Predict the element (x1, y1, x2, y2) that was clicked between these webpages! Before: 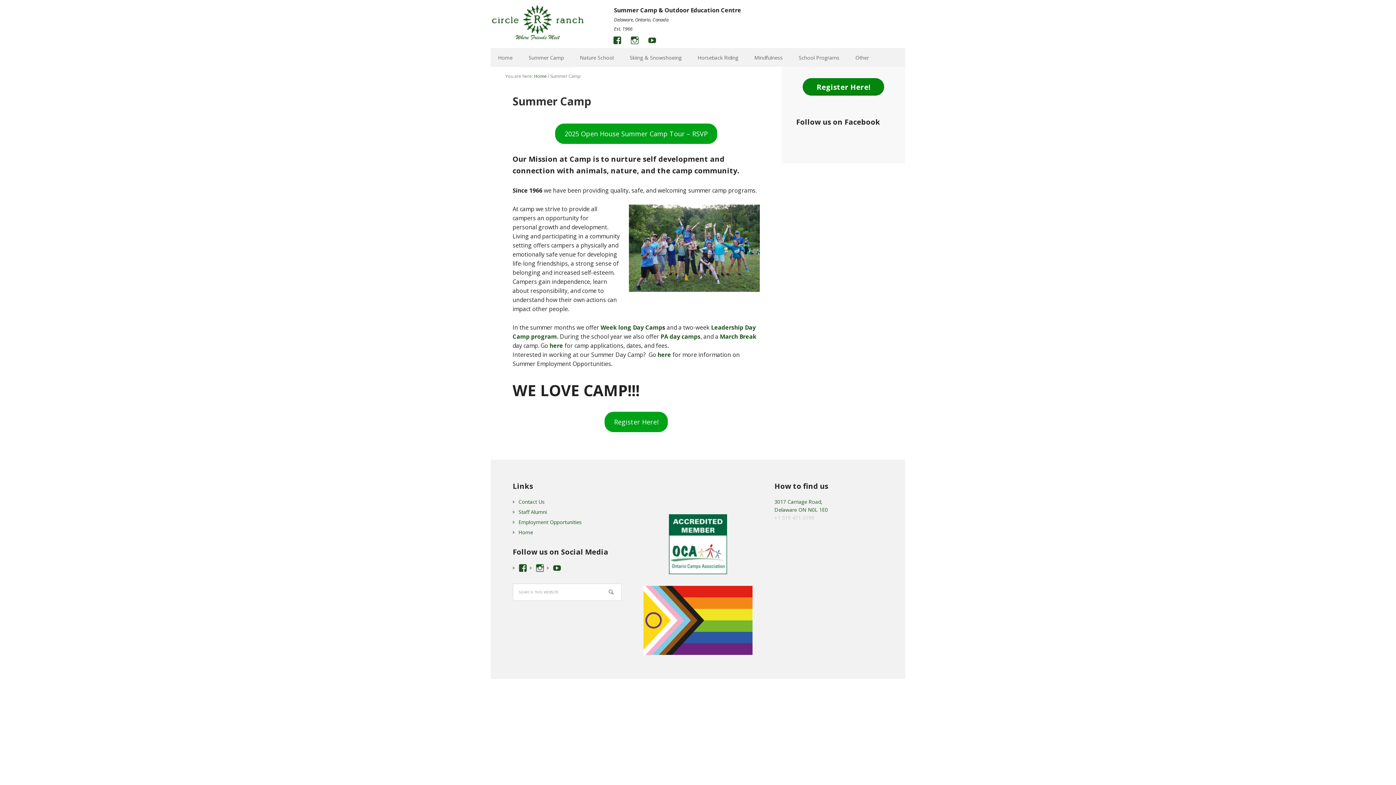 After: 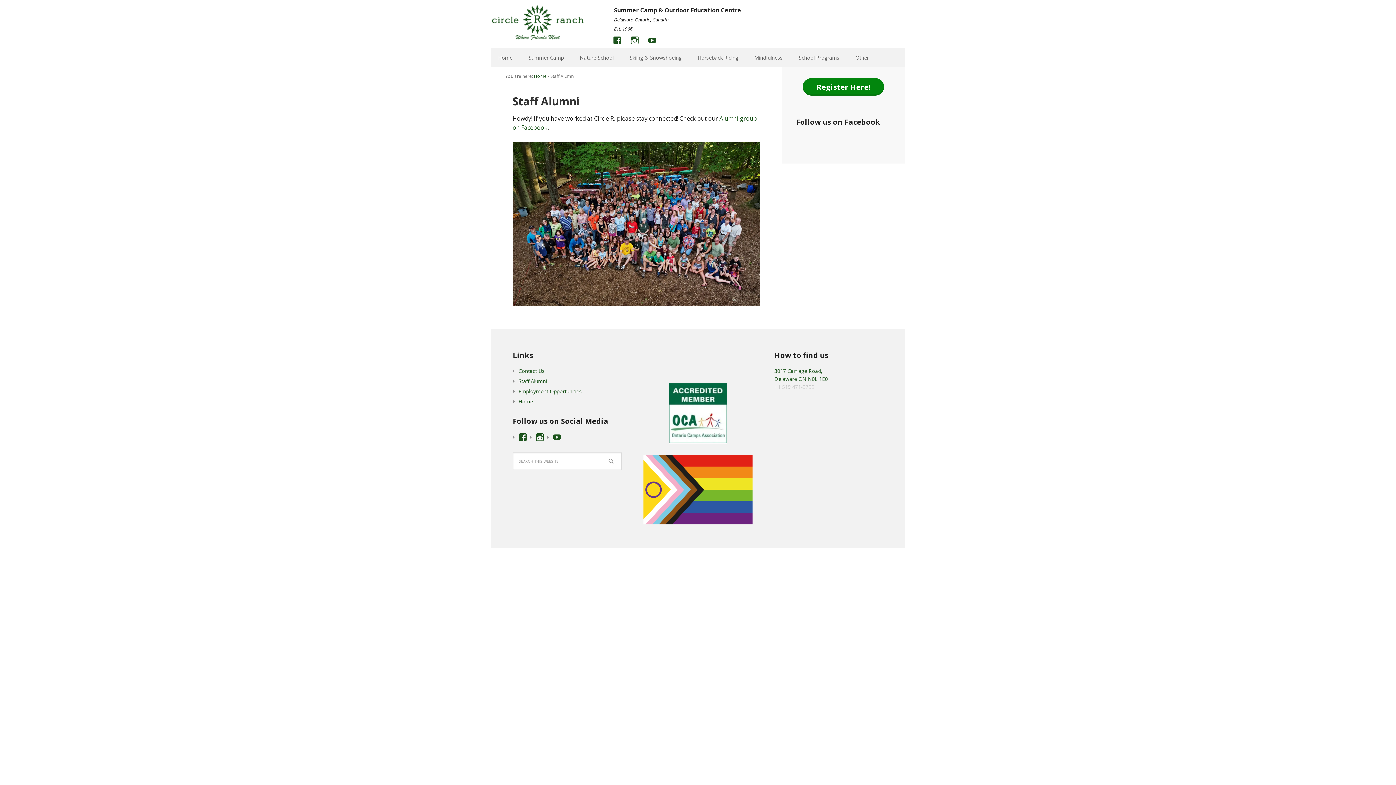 Action: bbox: (518, 508, 546, 515) label: Staff Alumni